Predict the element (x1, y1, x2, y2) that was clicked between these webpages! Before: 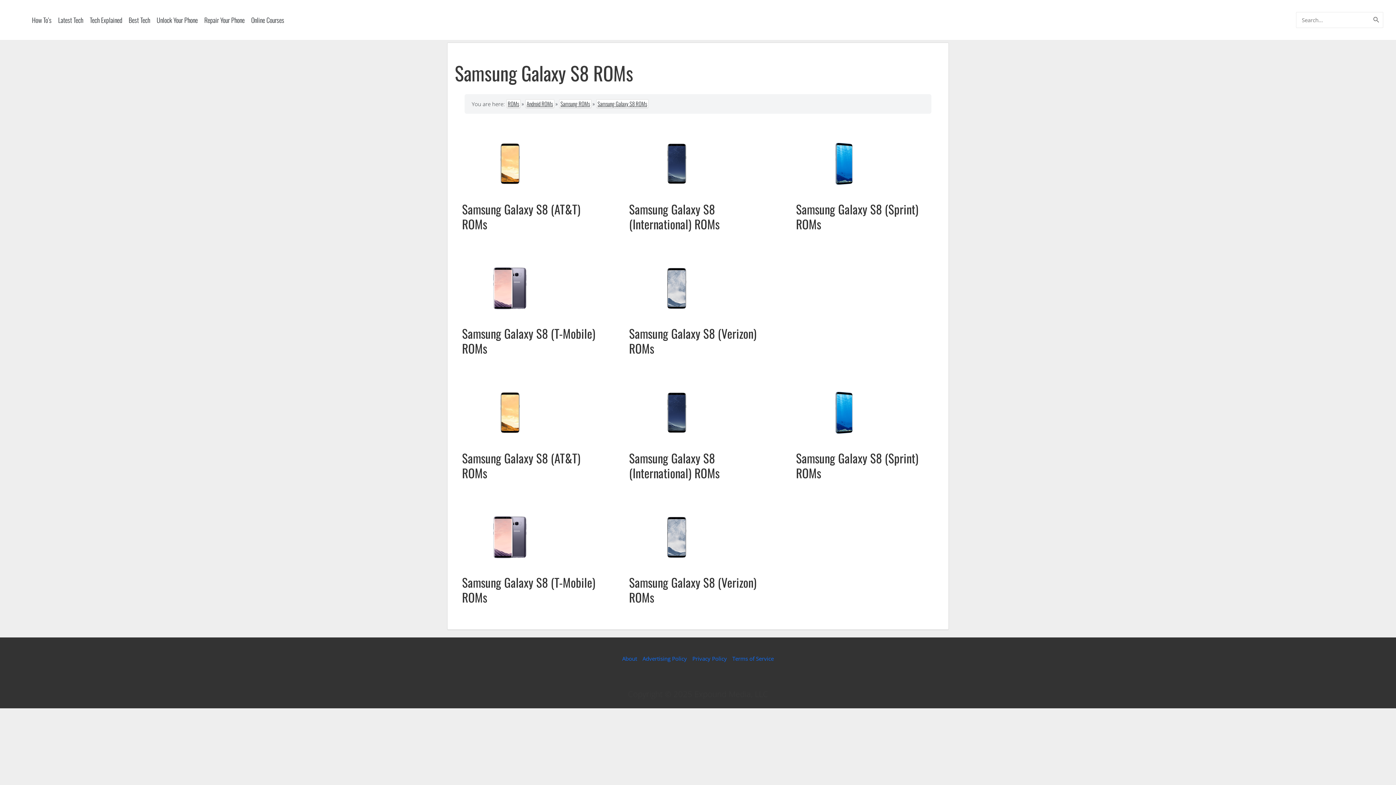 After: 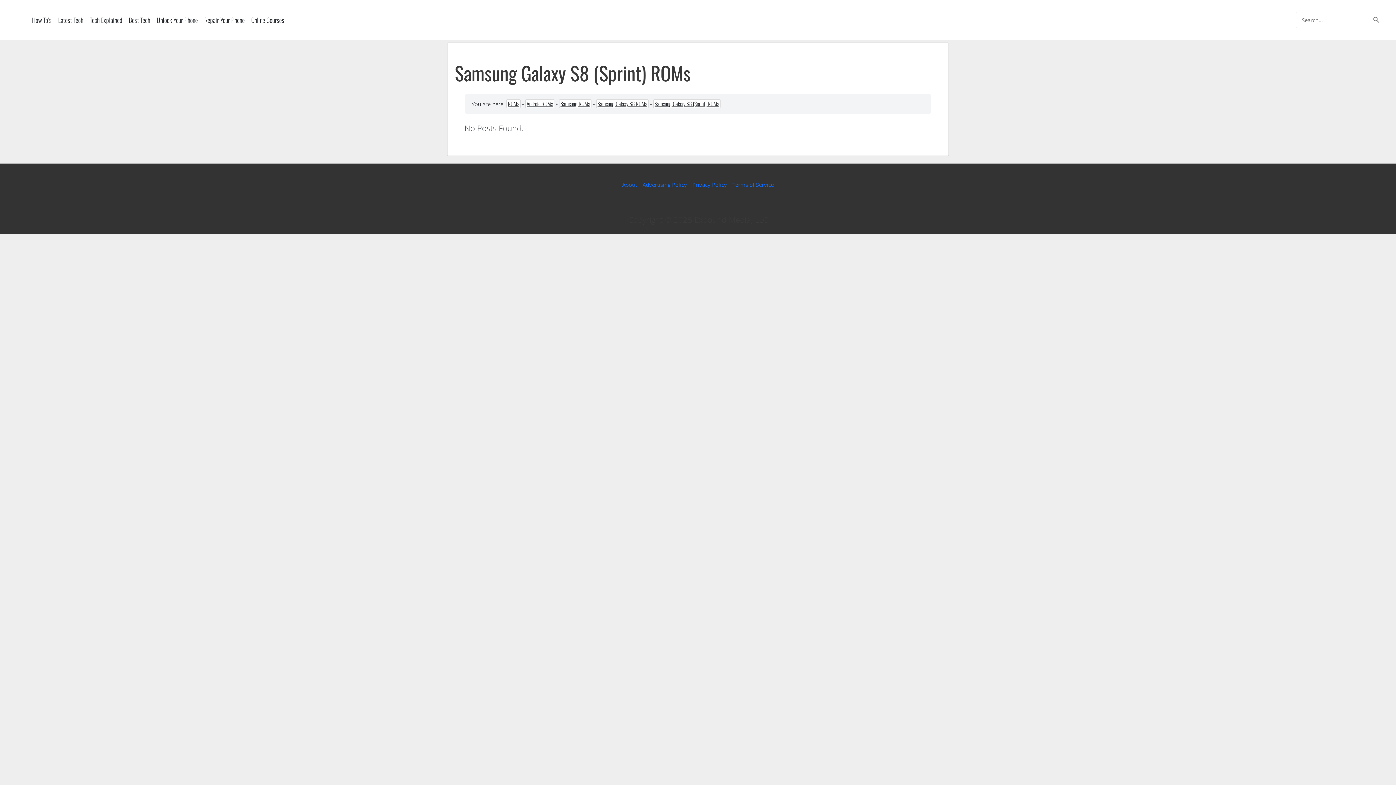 Action: label: Samsung Galaxy S8 (Sprint) ROMs bbox: (796, 449, 918, 482)